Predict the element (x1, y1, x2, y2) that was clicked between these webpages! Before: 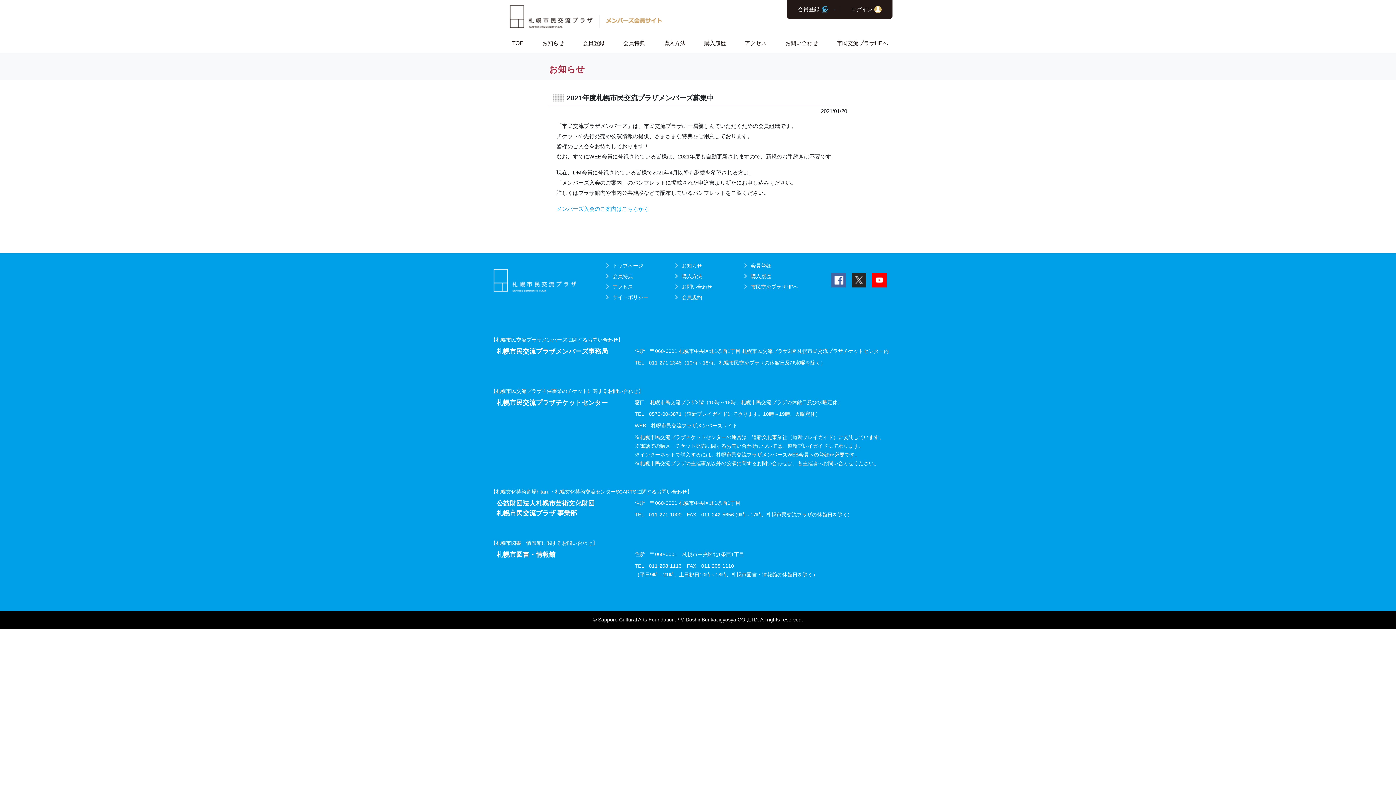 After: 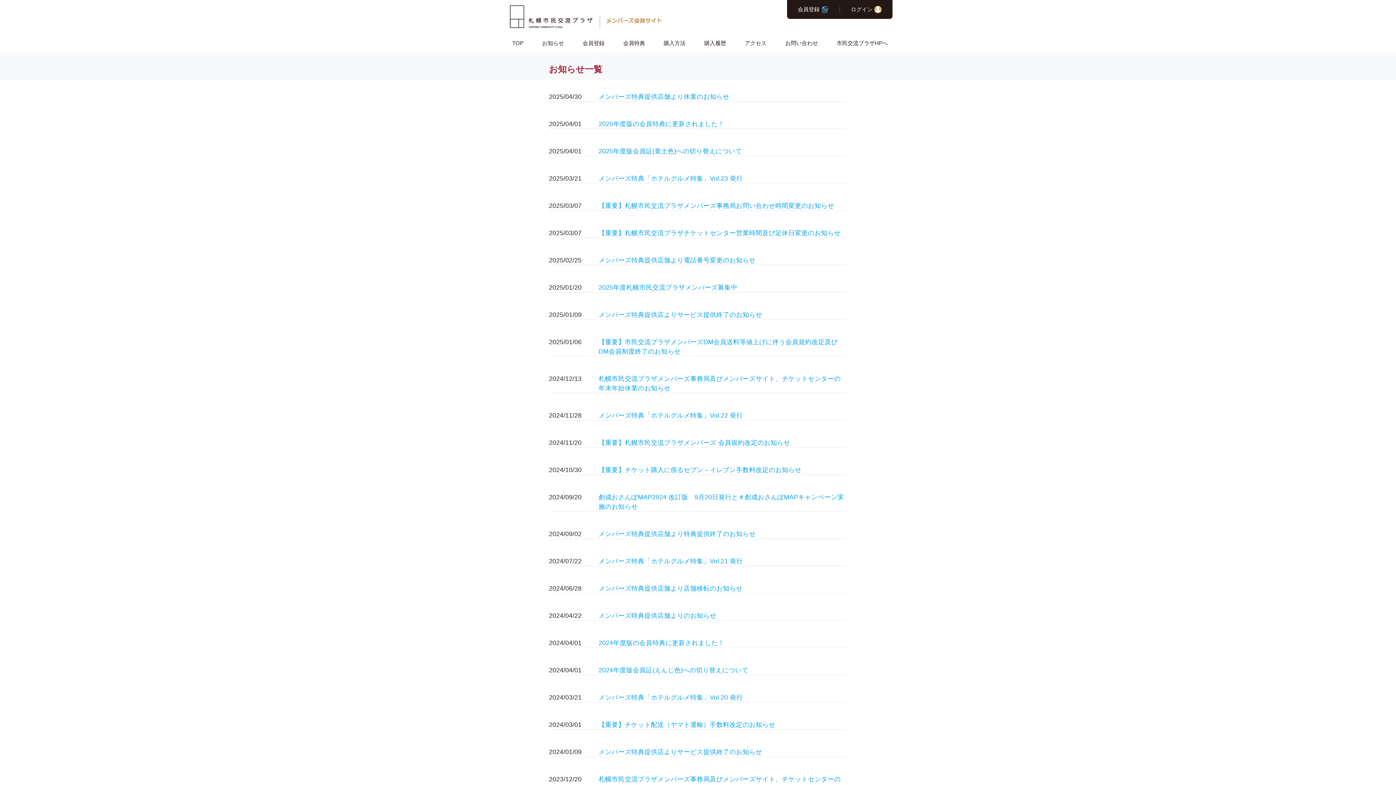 Action: bbox: (681, 262, 702, 268) label: お知らせ